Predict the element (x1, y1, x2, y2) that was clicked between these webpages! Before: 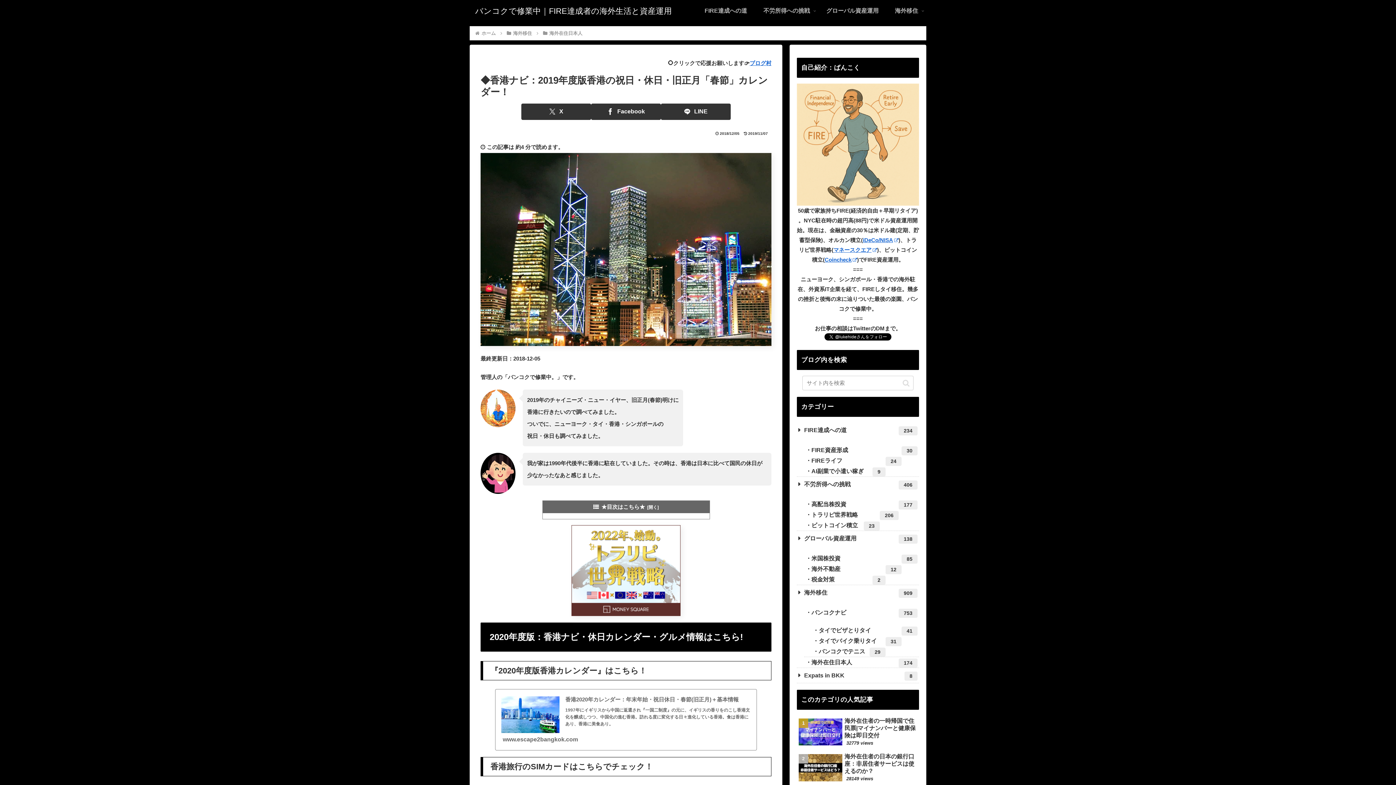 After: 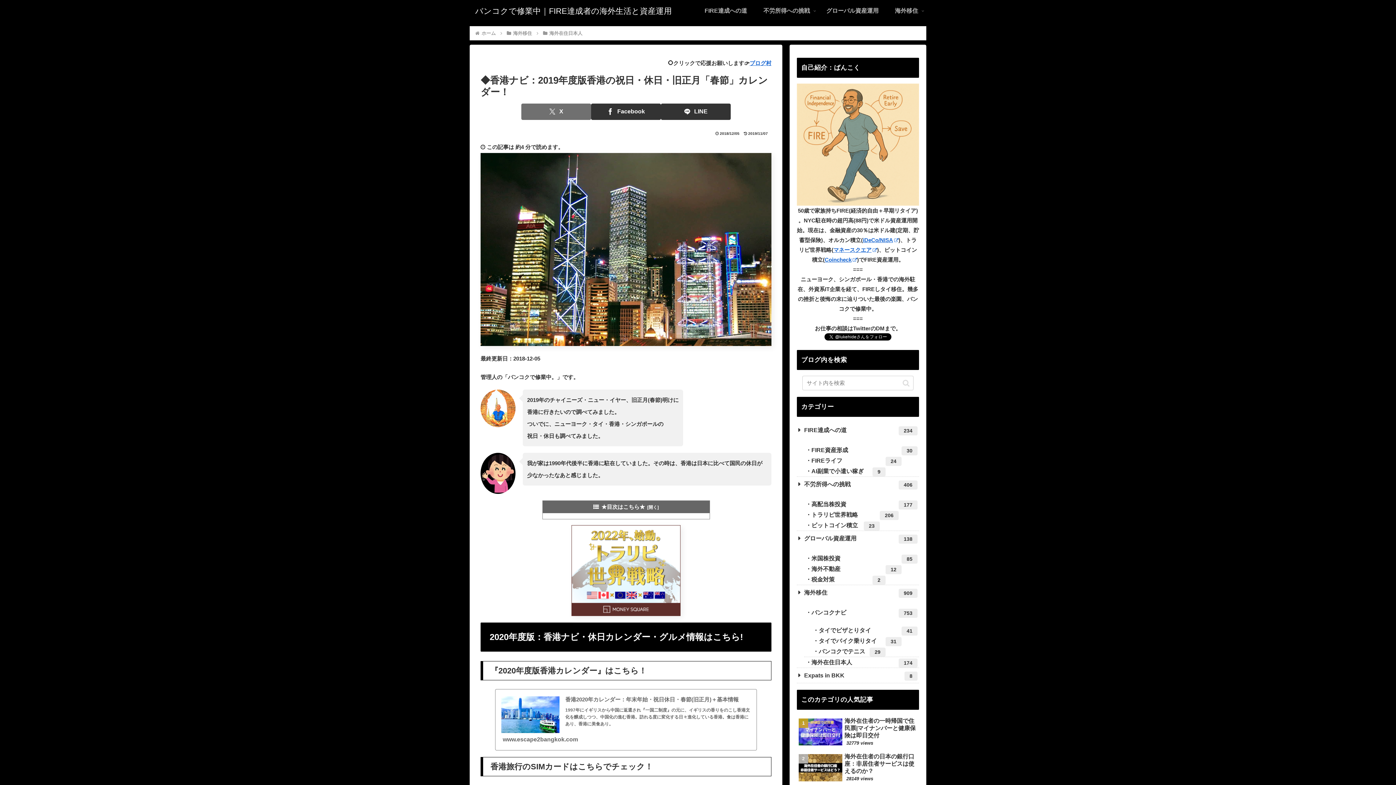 Action: bbox: (521, 103, 591, 119) label: Xでシェア